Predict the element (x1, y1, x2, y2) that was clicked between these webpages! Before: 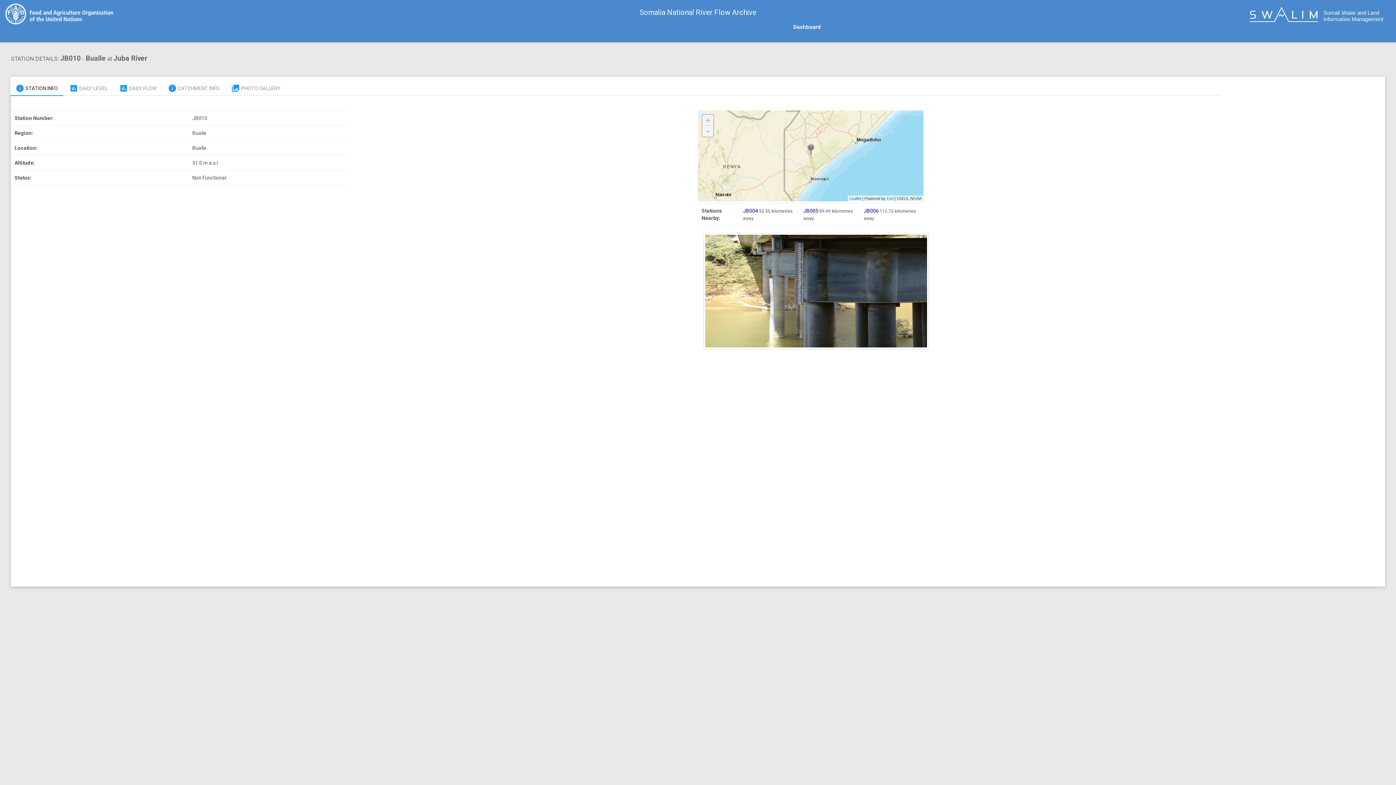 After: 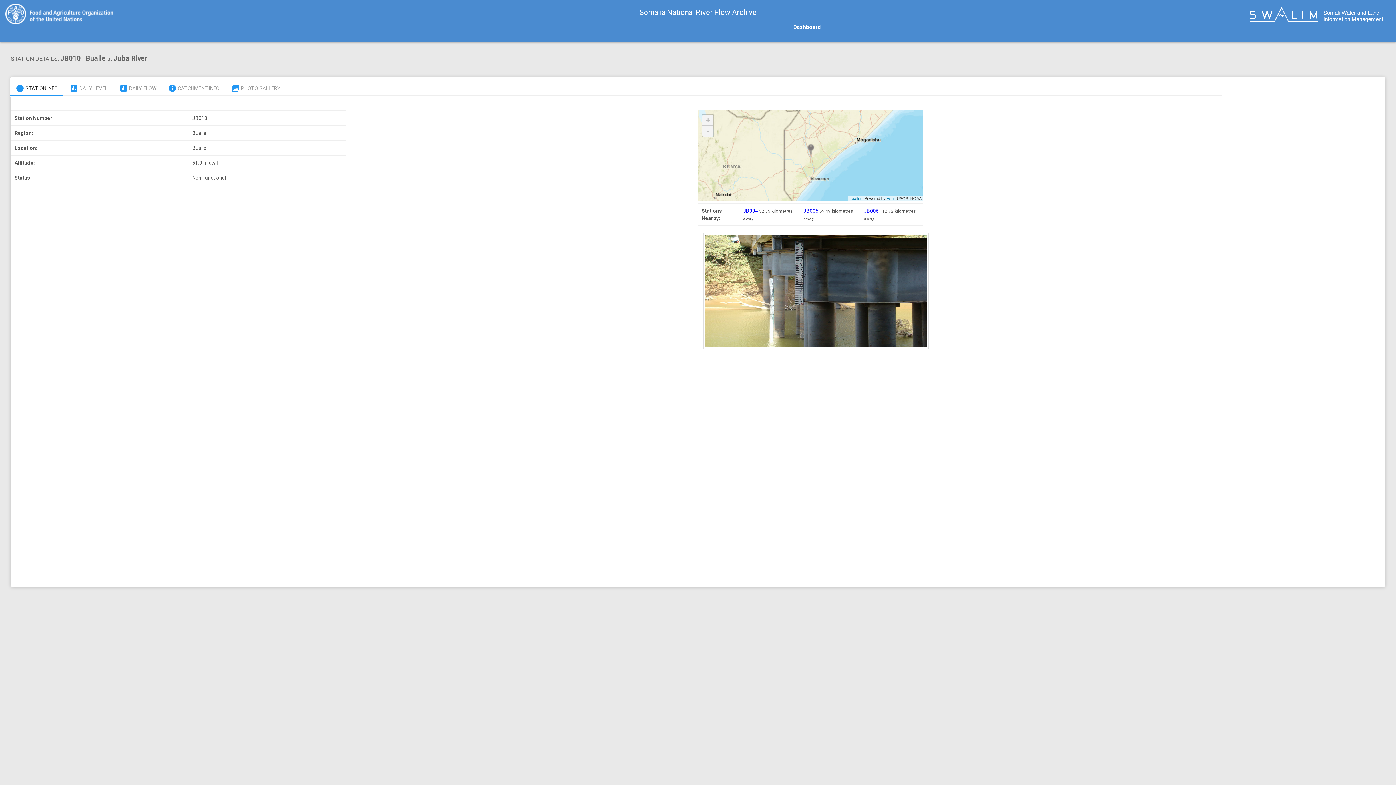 Action: label: Zoom in bbox: (593, 392, 604, 403)